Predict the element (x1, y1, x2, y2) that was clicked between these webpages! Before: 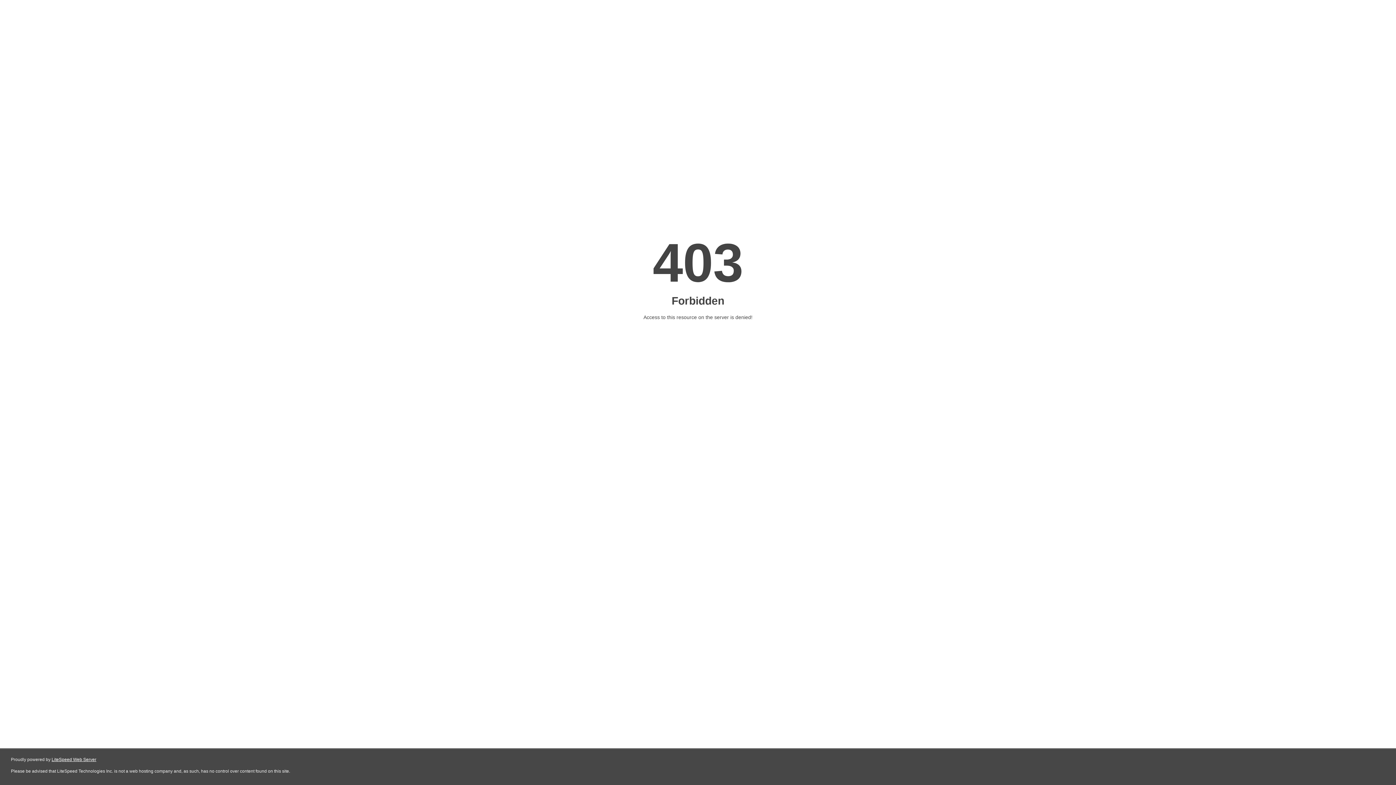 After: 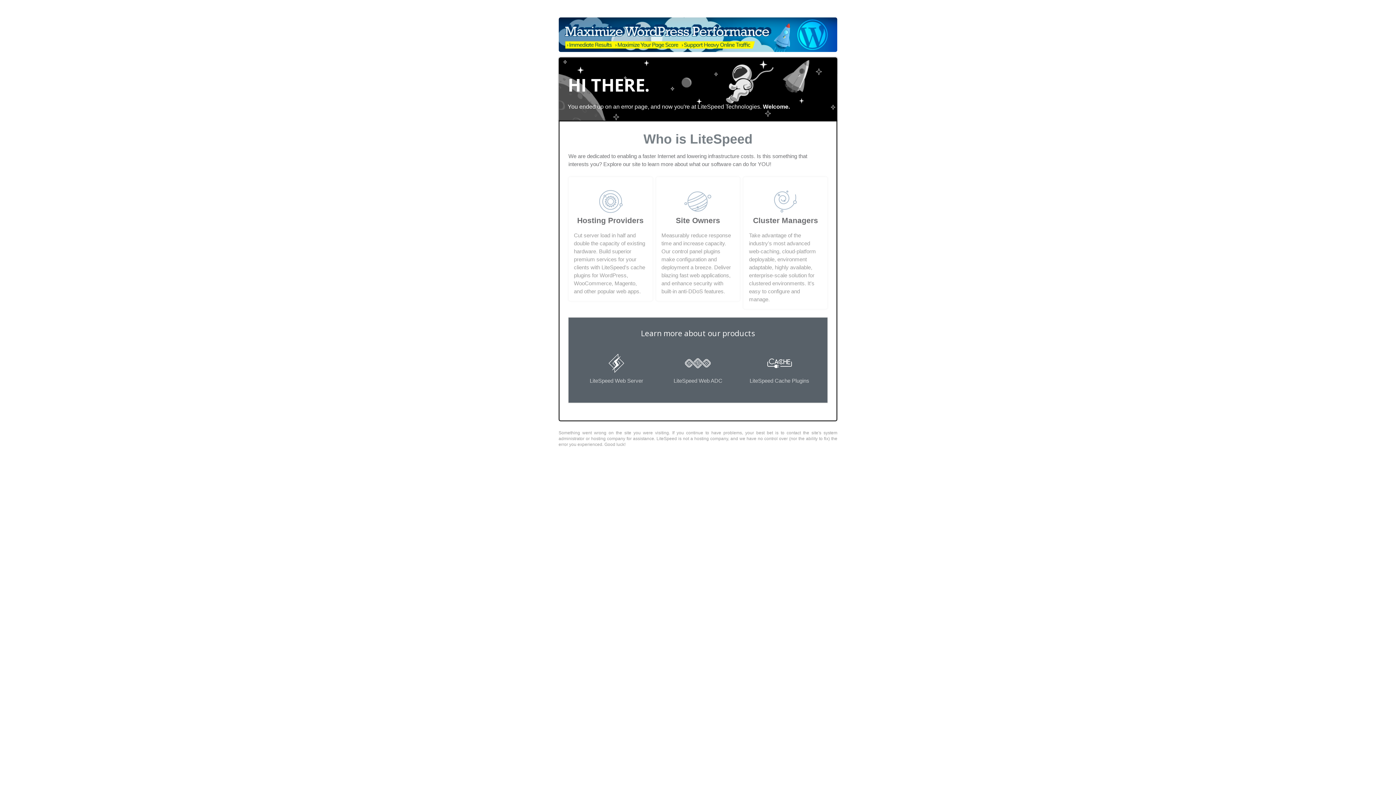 Action: label: LiteSpeed Web Server bbox: (51, 757, 96, 762)